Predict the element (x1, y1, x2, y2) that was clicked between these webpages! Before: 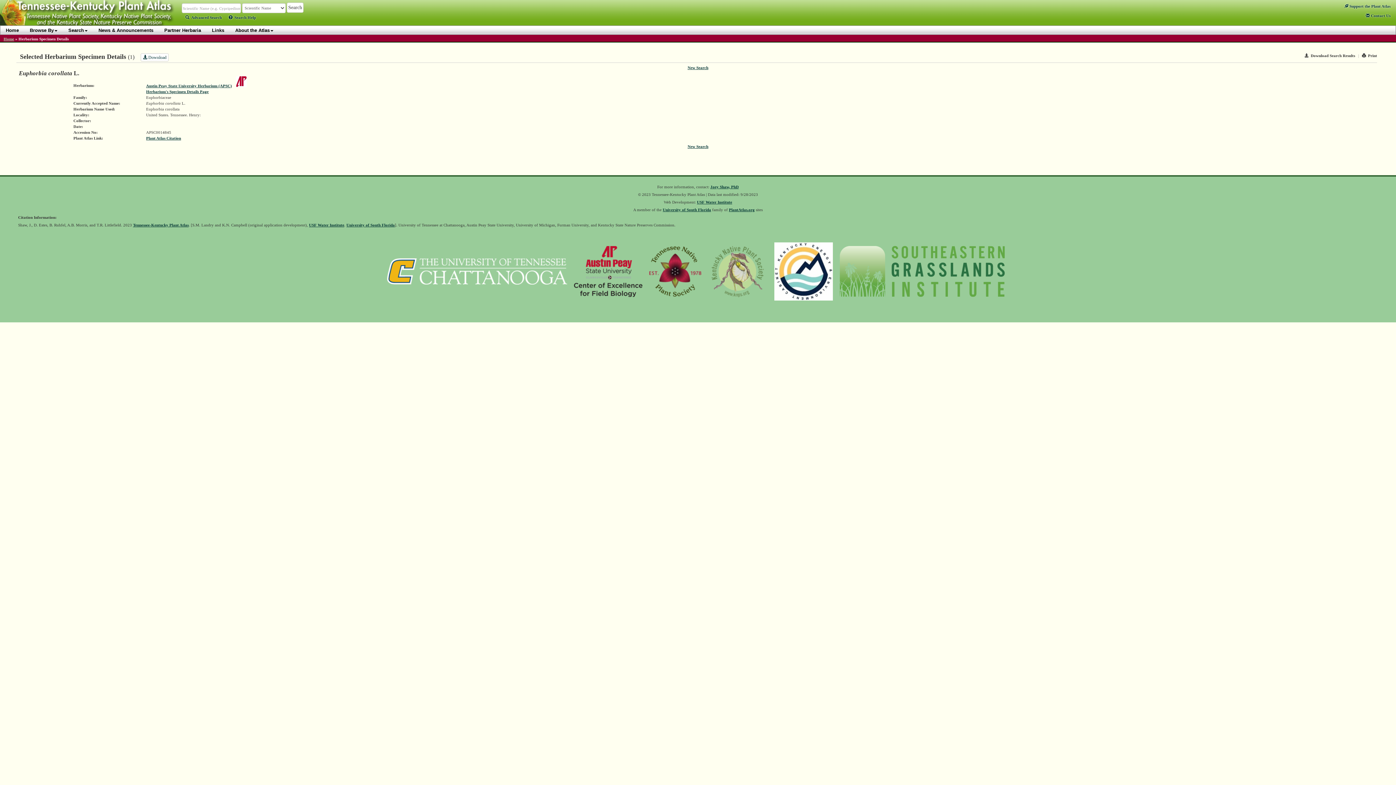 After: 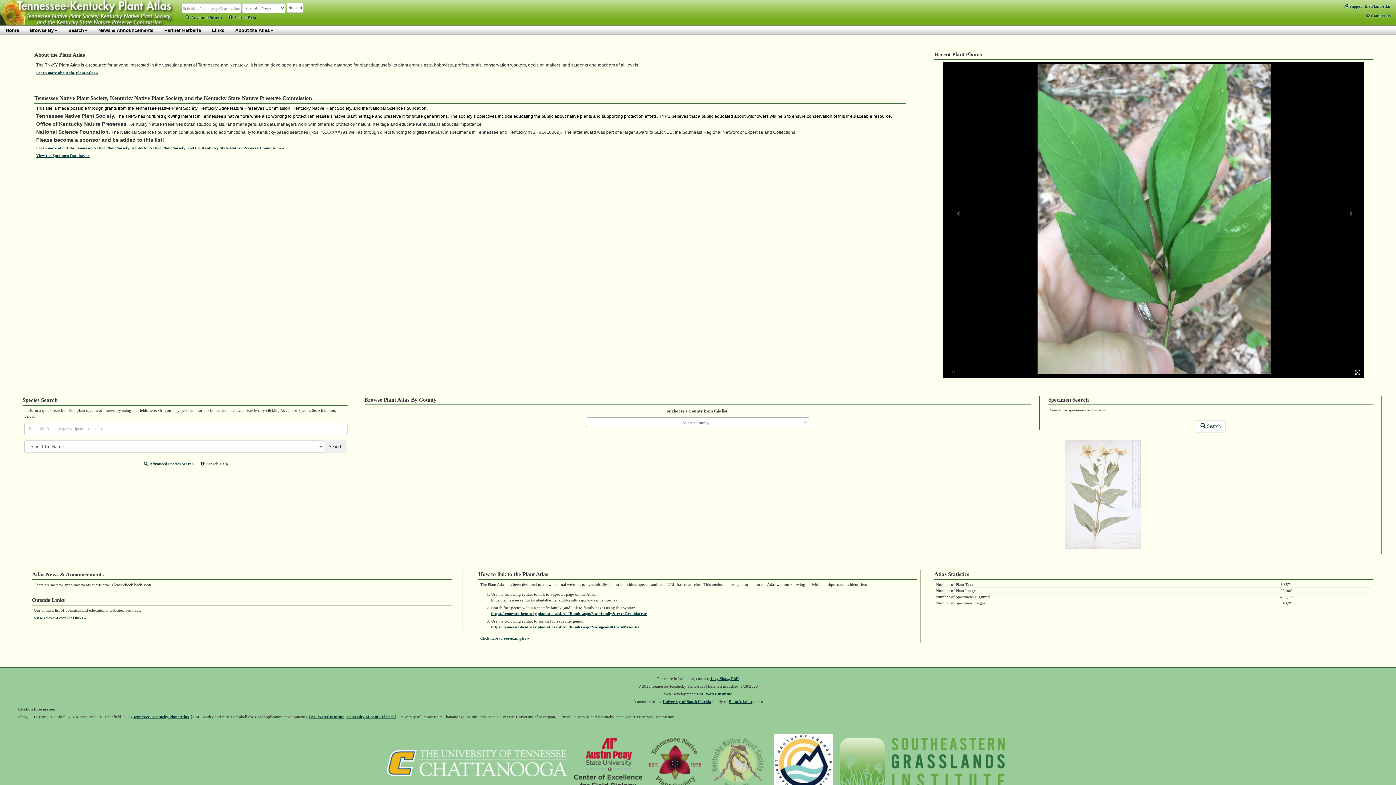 Action: bbox: (133, 222, 188, 227) label: Tennessee-Kentucky Plant Atlas